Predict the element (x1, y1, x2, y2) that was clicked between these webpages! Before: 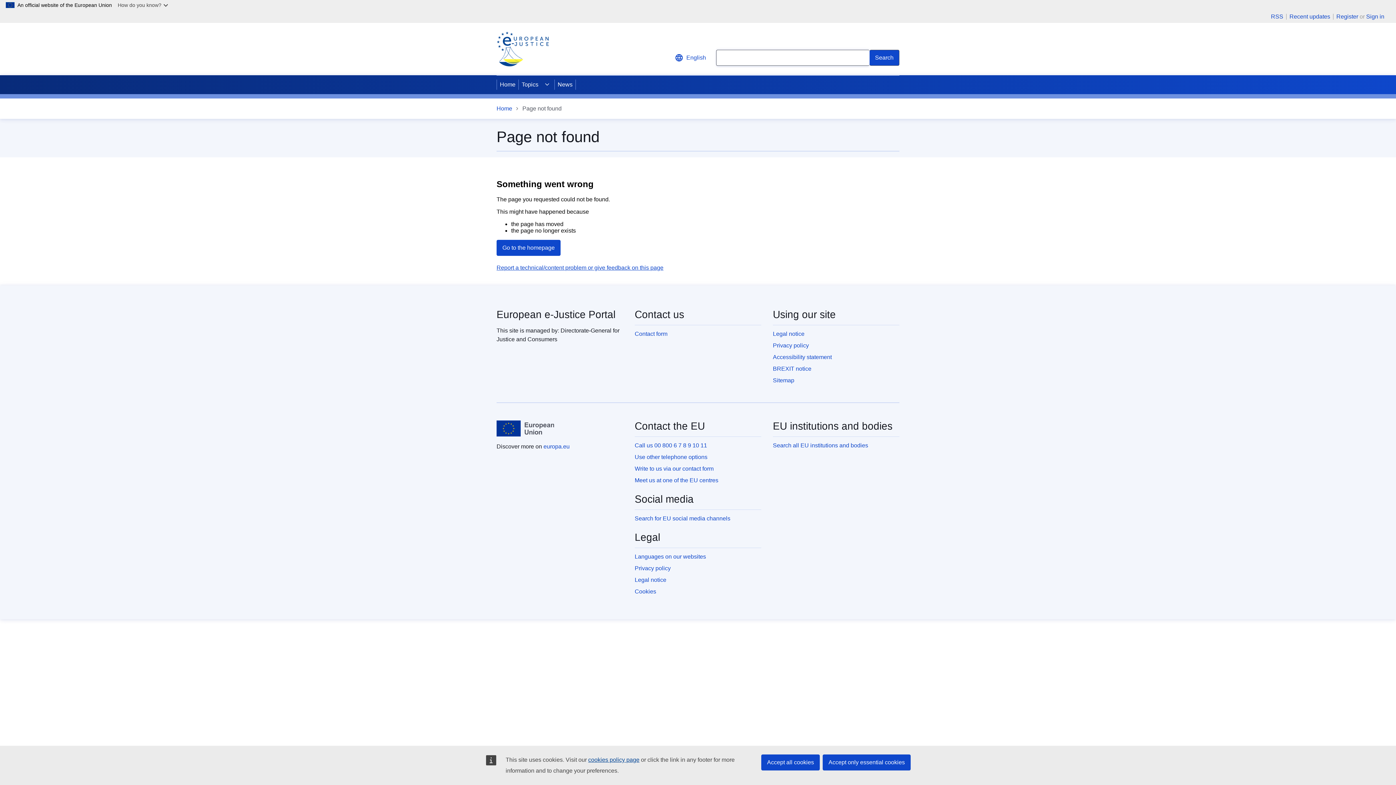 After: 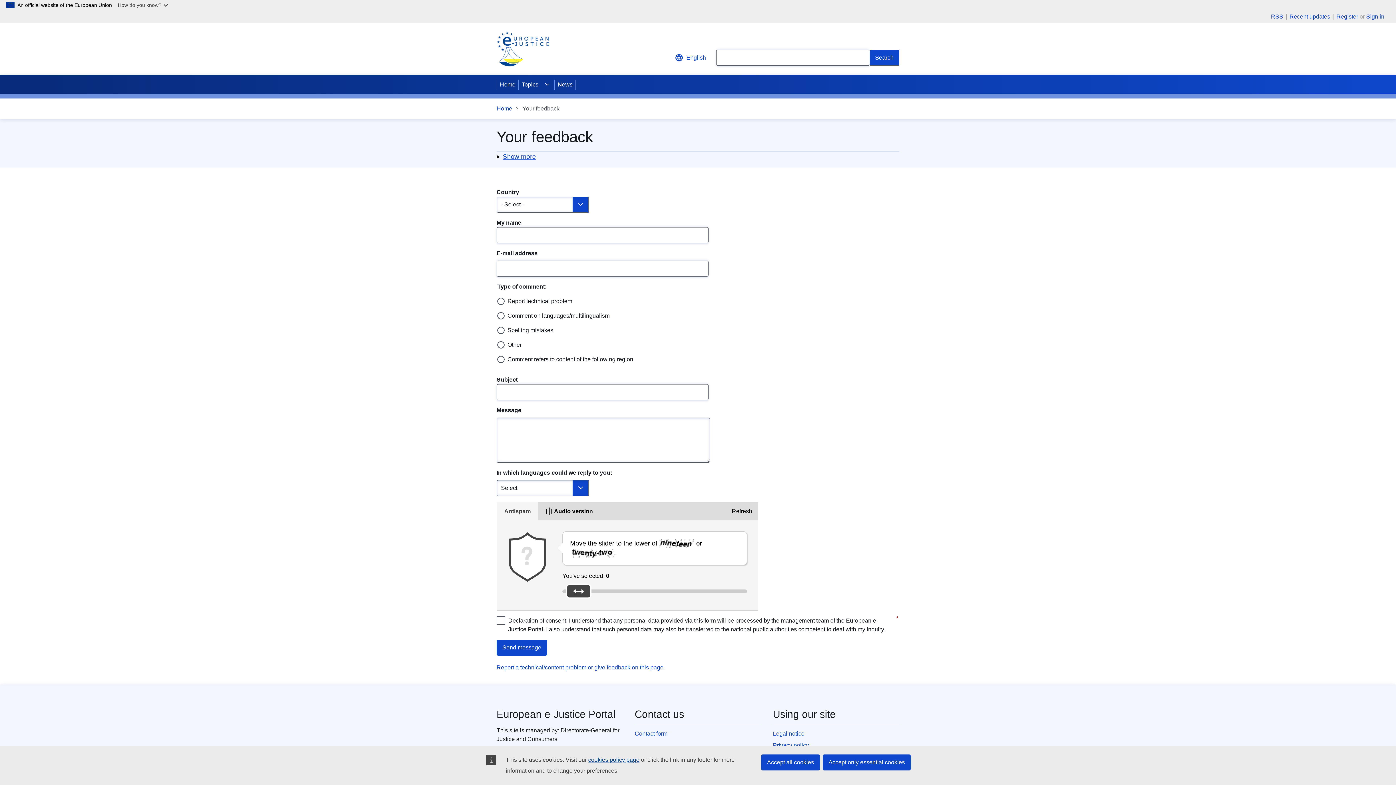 Action: label: Contact form bbox: (634, 330, 667, 337)